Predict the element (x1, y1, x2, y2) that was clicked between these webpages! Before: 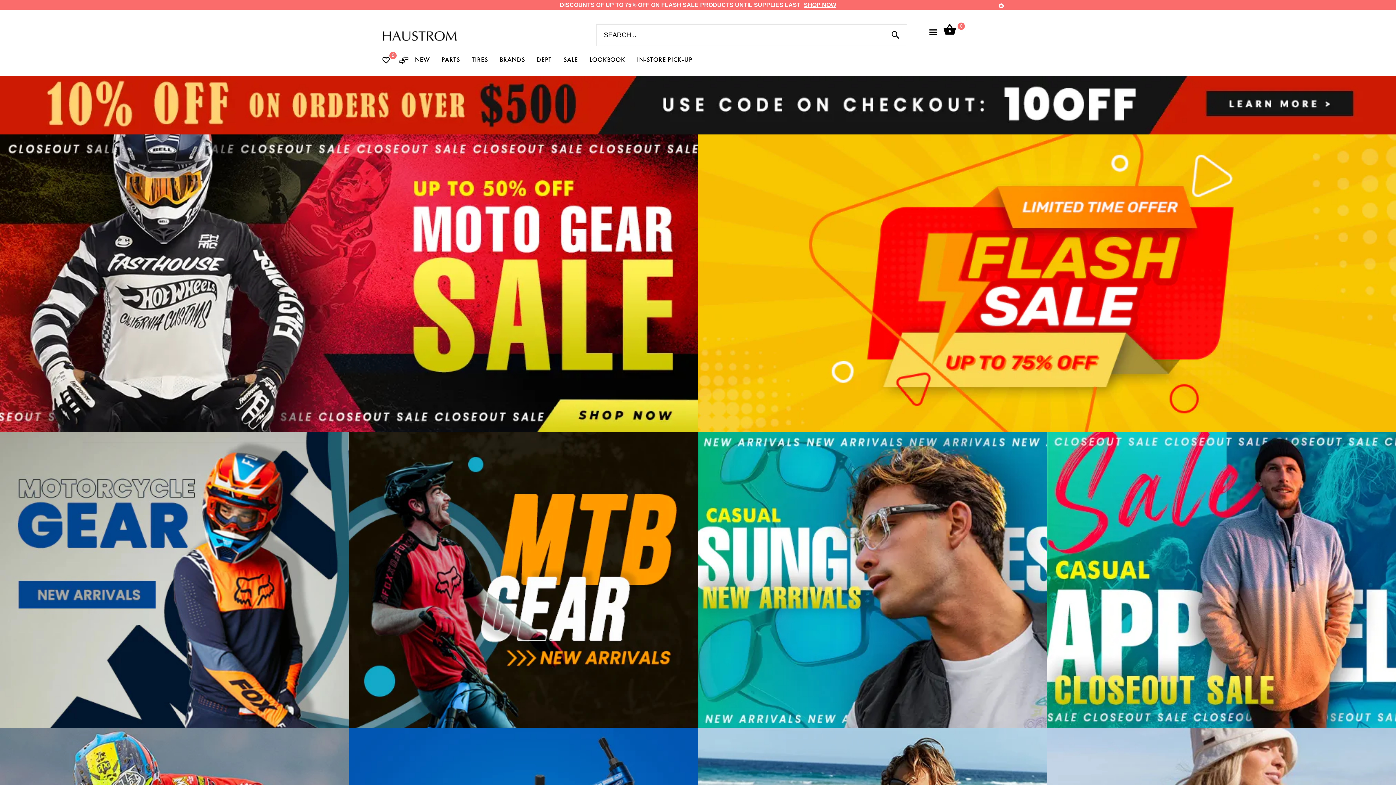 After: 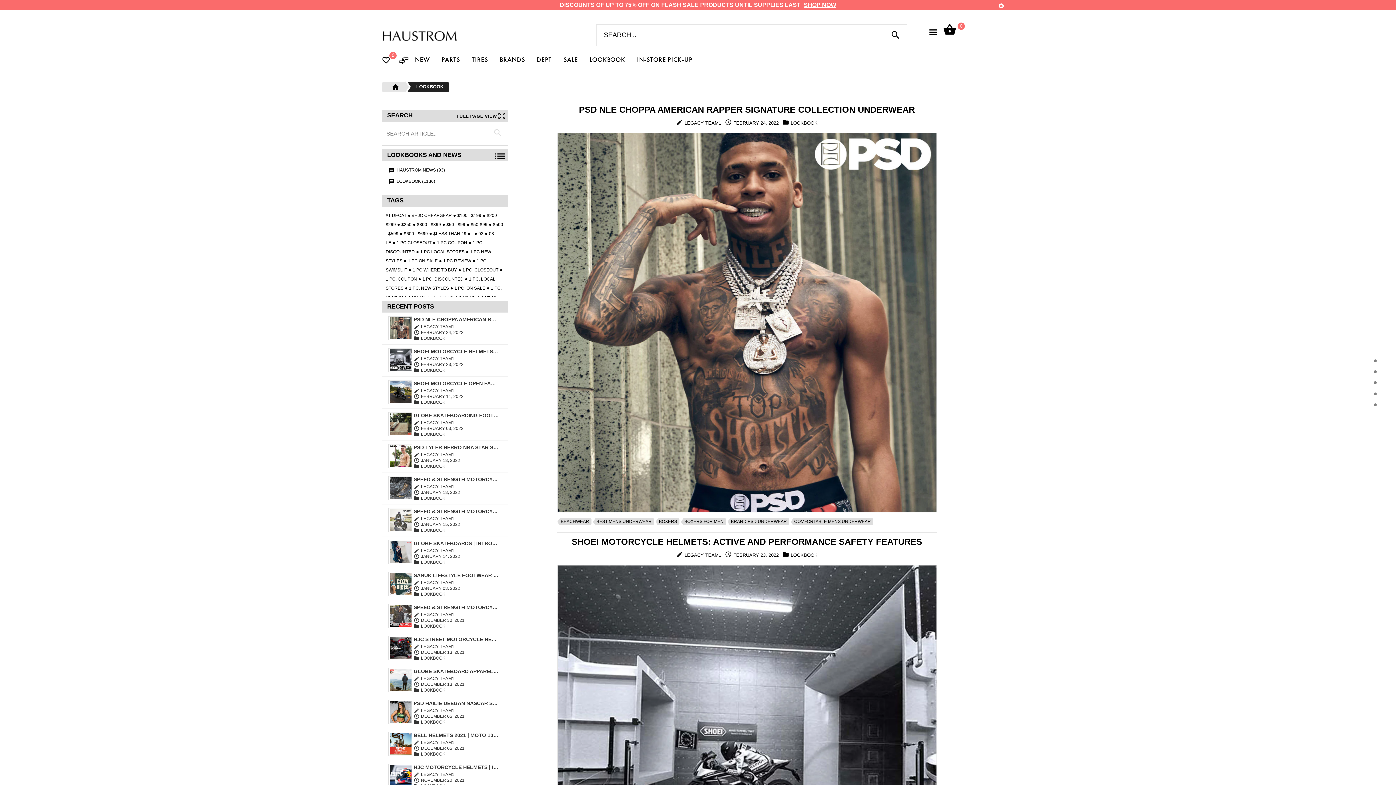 Action: label: Lookbook bbox: (583, 39, 631, 59)